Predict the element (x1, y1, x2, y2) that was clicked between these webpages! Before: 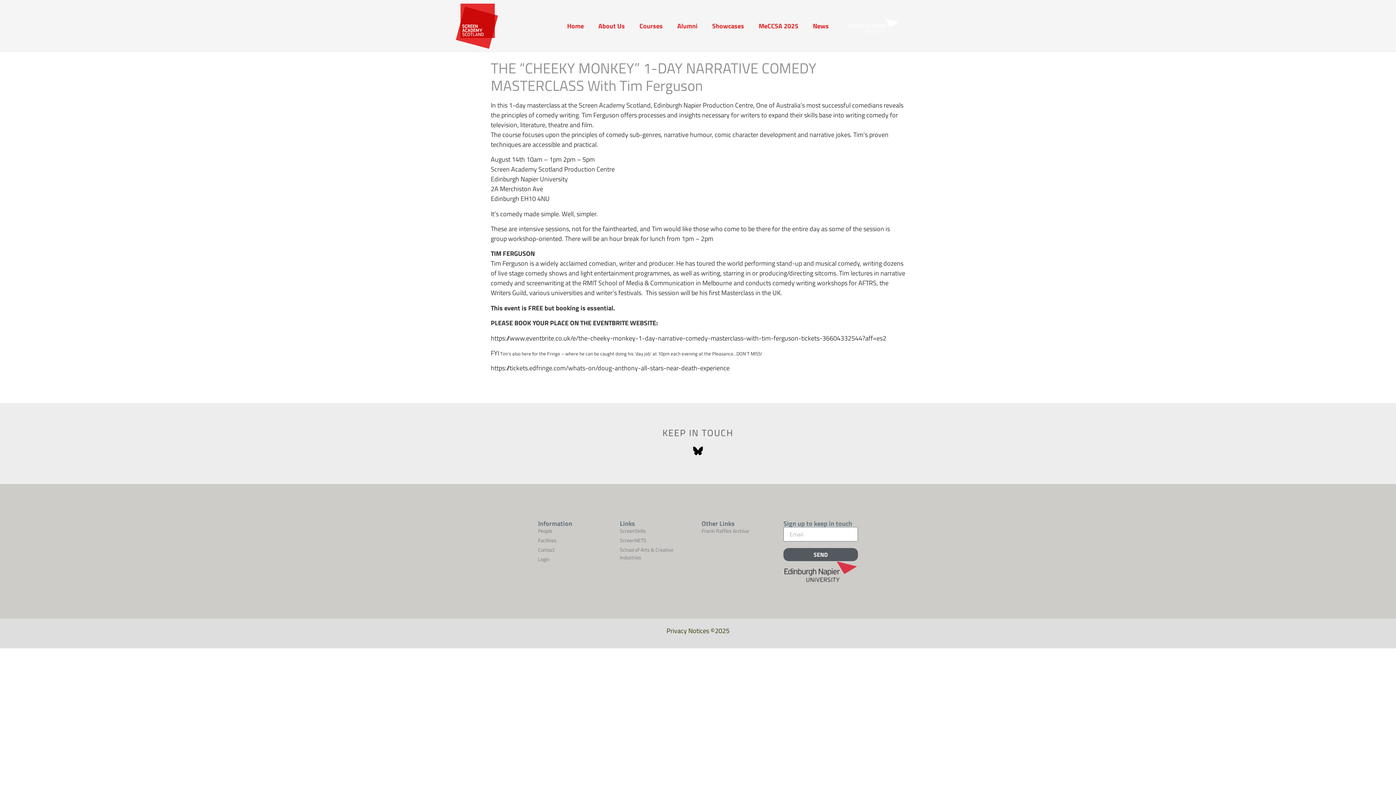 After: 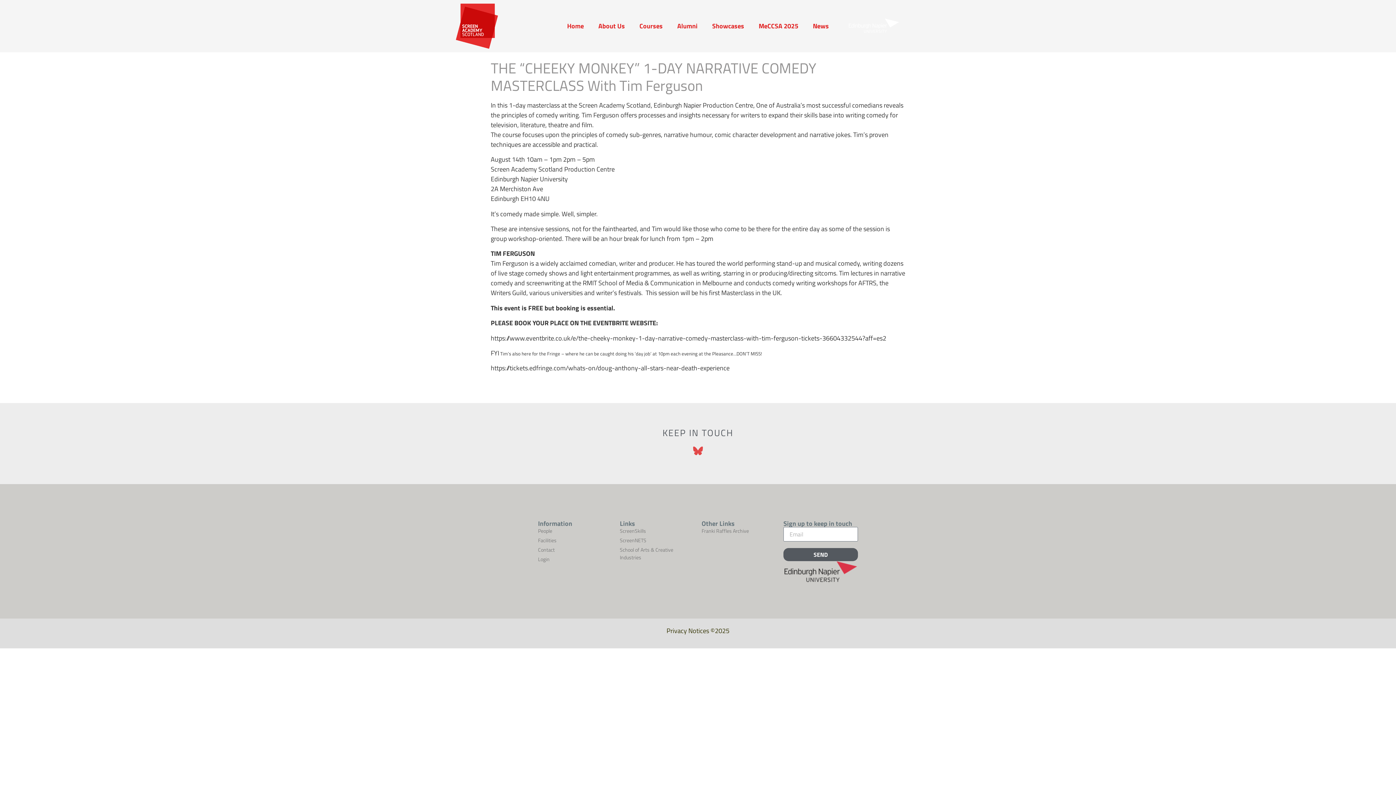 Action: bbox: (693, 446, 703, 456) label: Icon-bluesky-brands-solid